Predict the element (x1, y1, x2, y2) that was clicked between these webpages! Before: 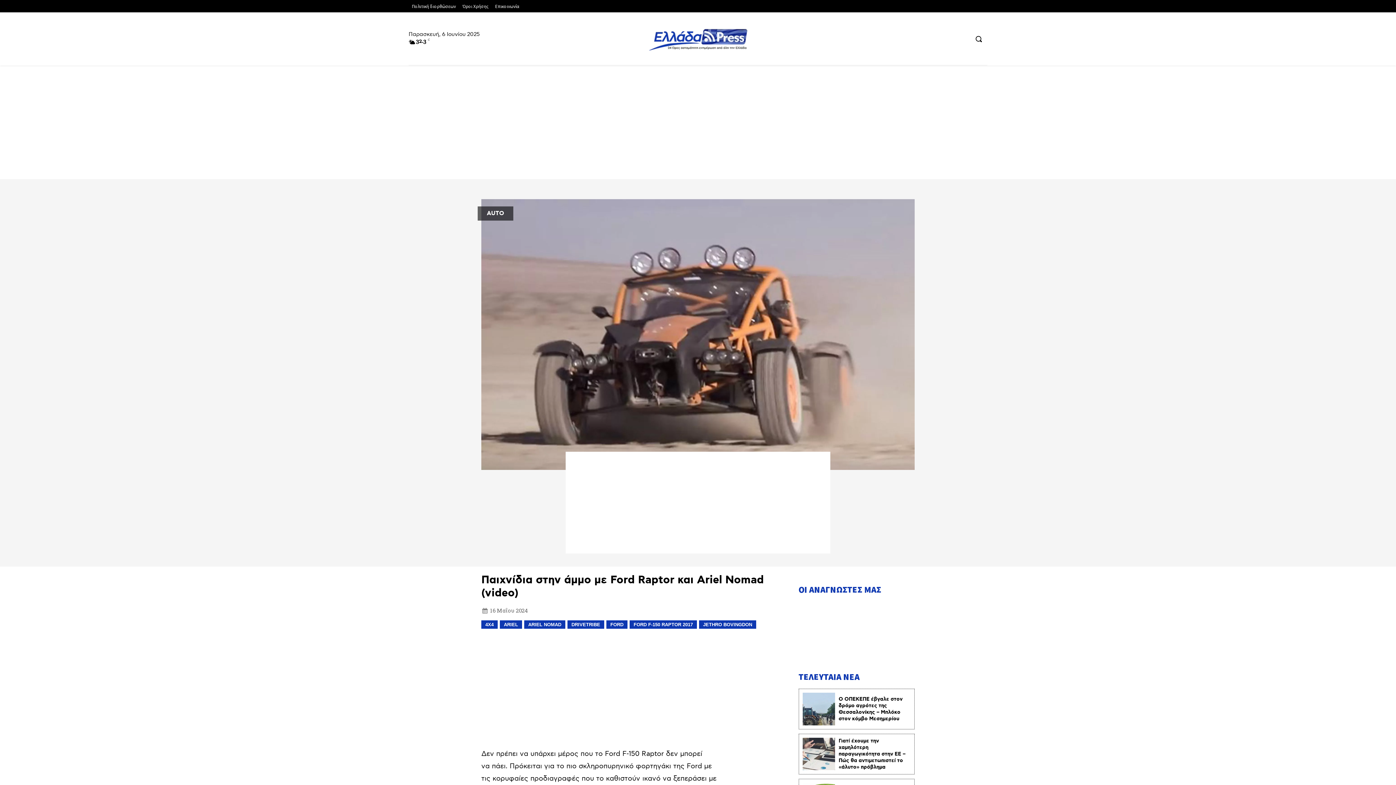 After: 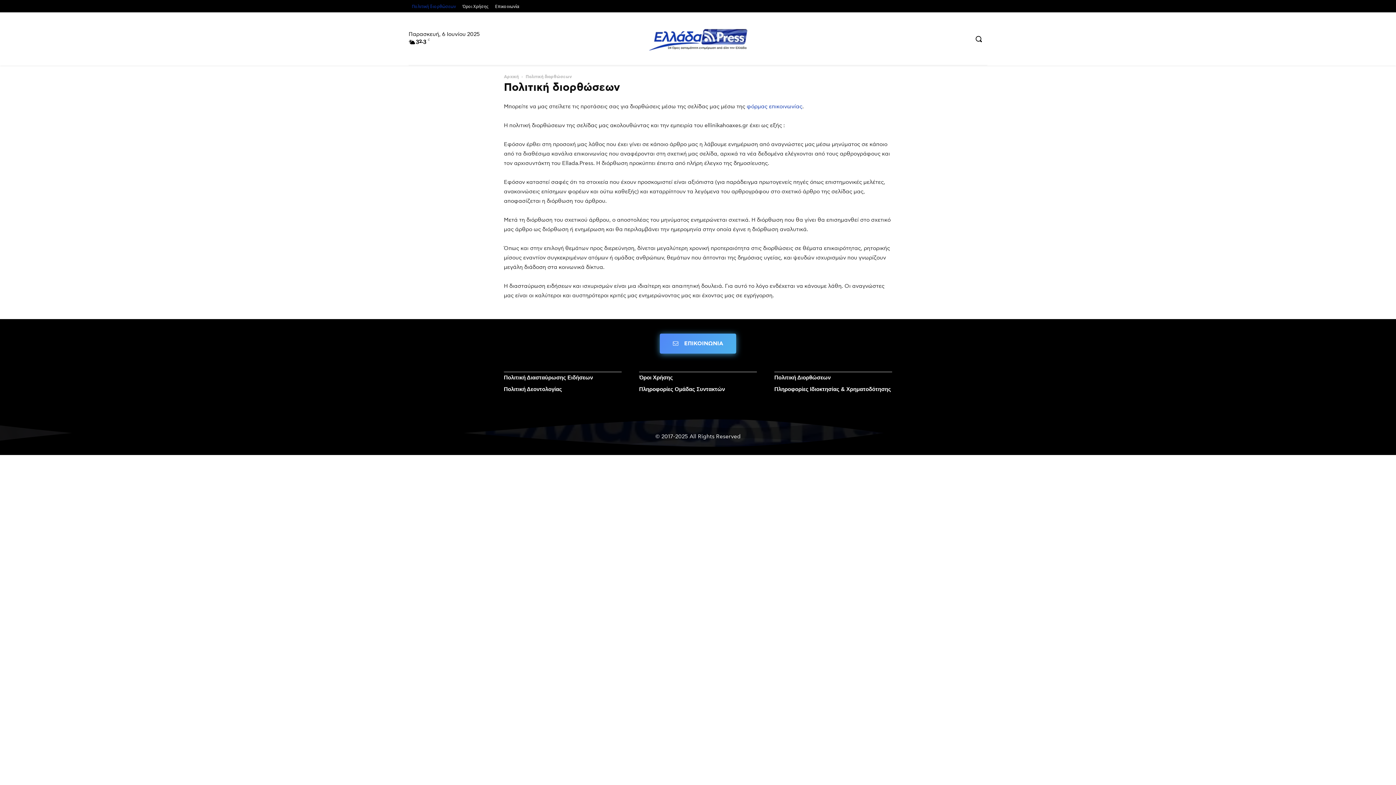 Action: bbox: (408, 2, 459, 10) label: Πολιτική διορθώσεων